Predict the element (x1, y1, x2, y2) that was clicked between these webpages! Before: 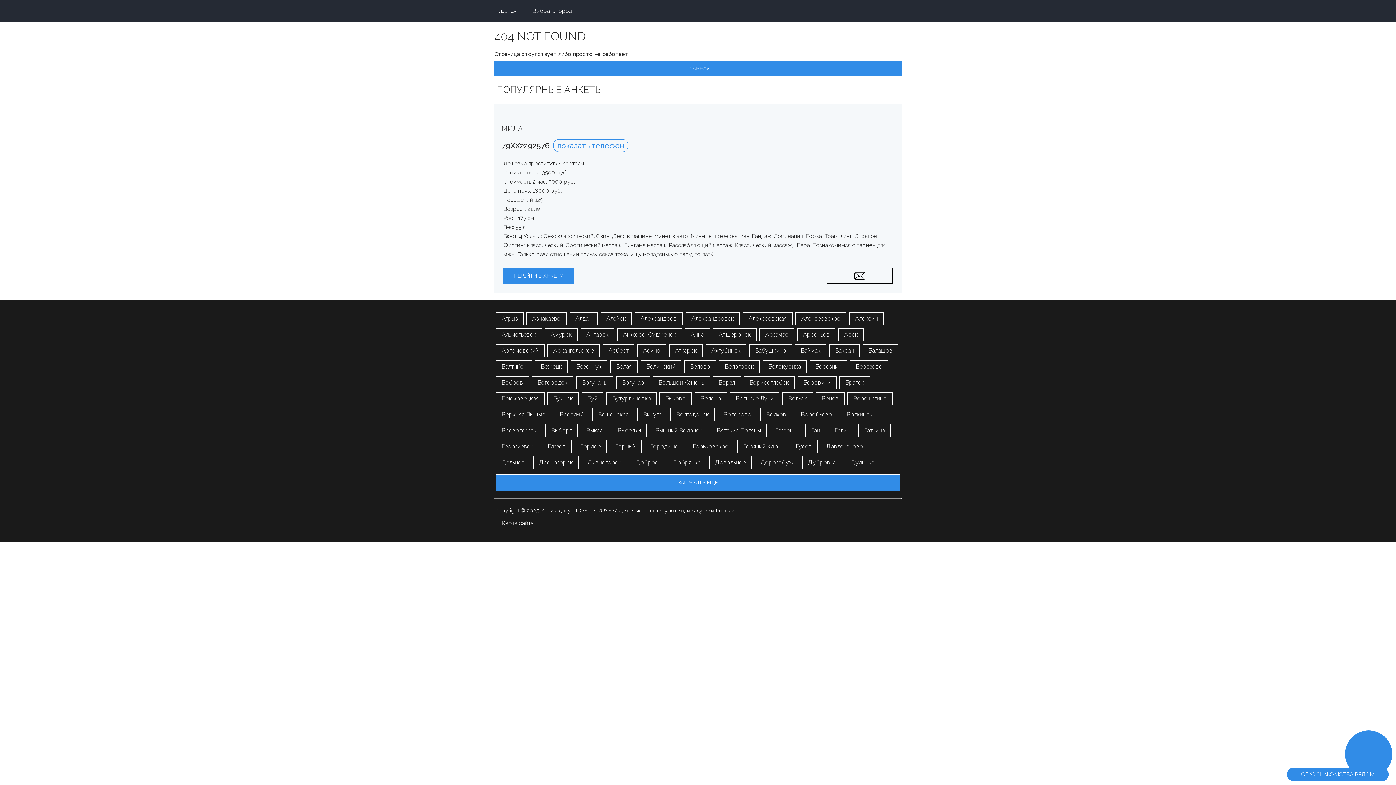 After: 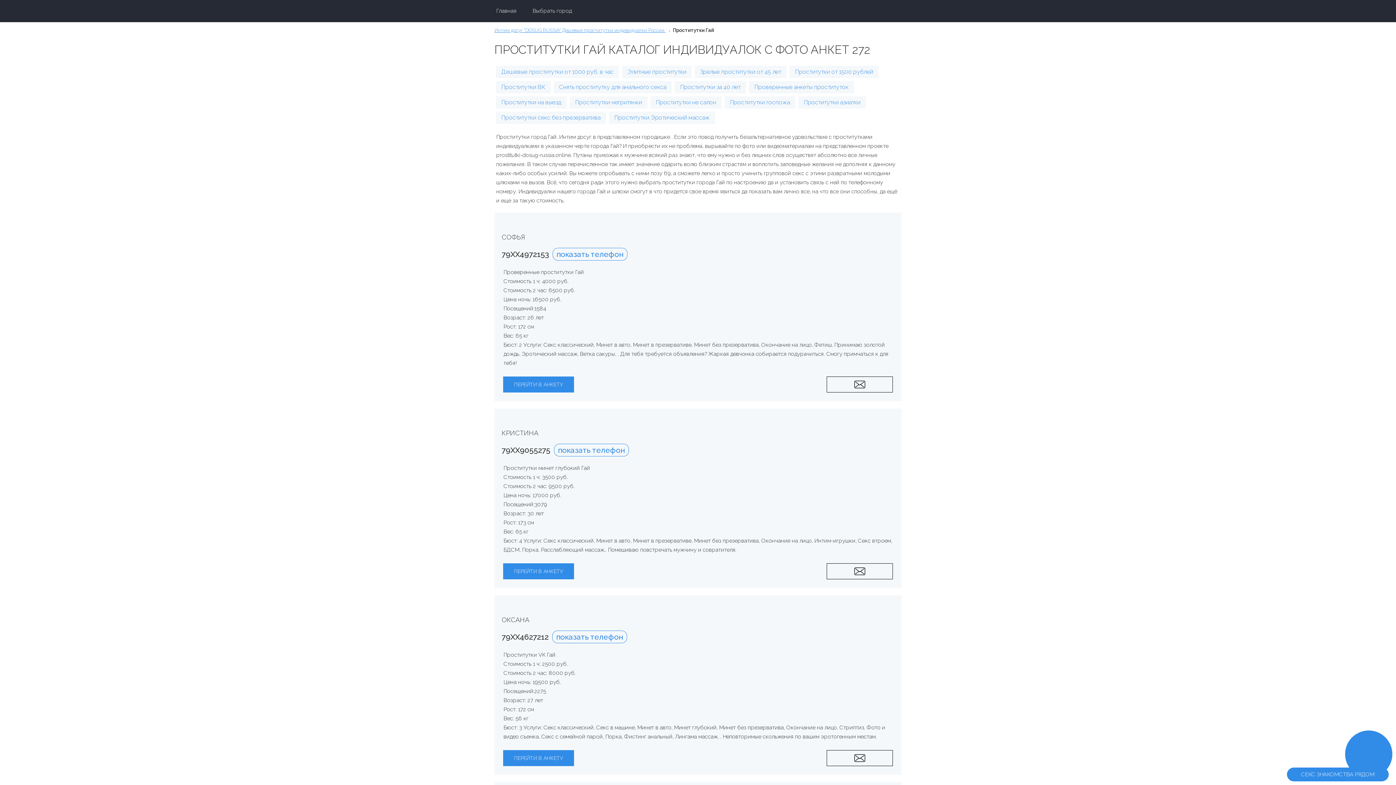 Action: bbox: (805, 424, 826, 437) label: Гай